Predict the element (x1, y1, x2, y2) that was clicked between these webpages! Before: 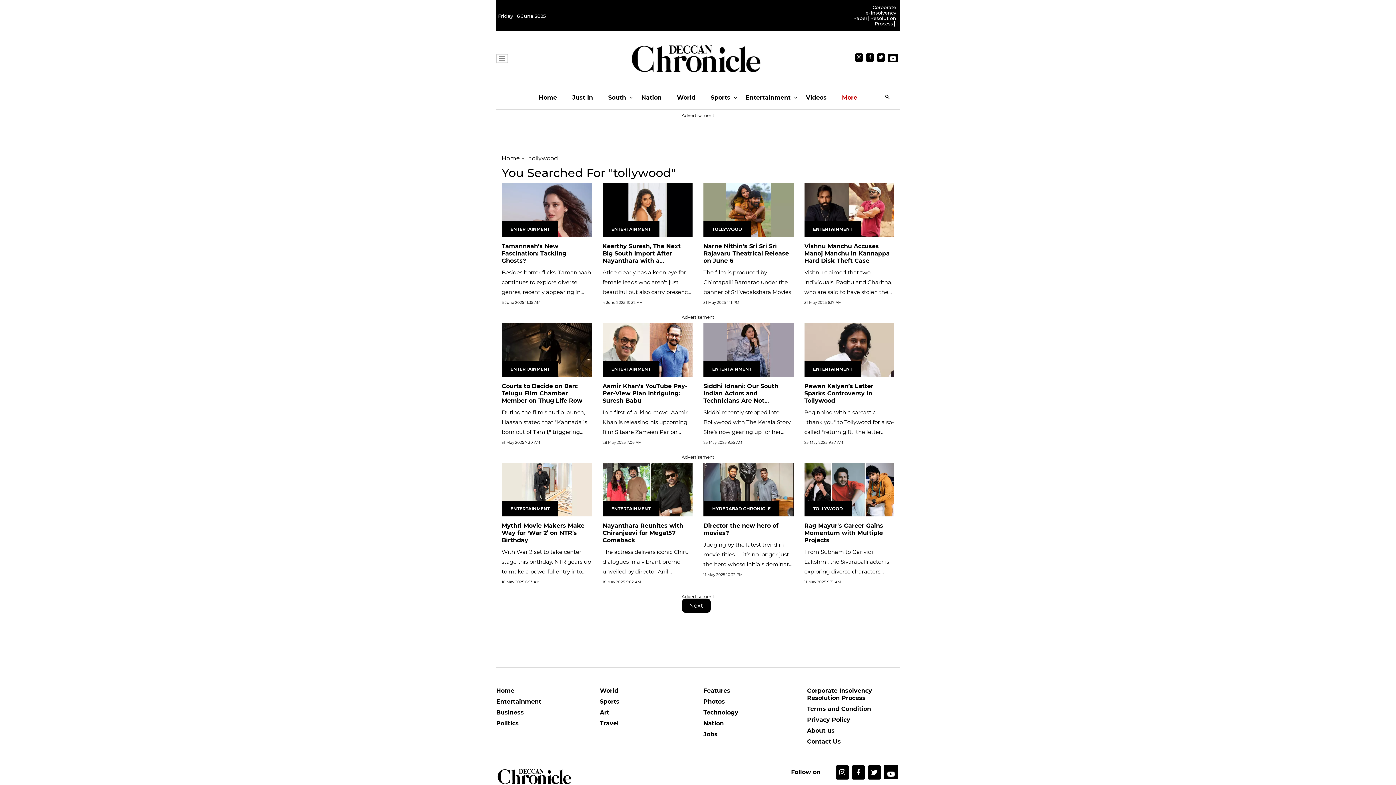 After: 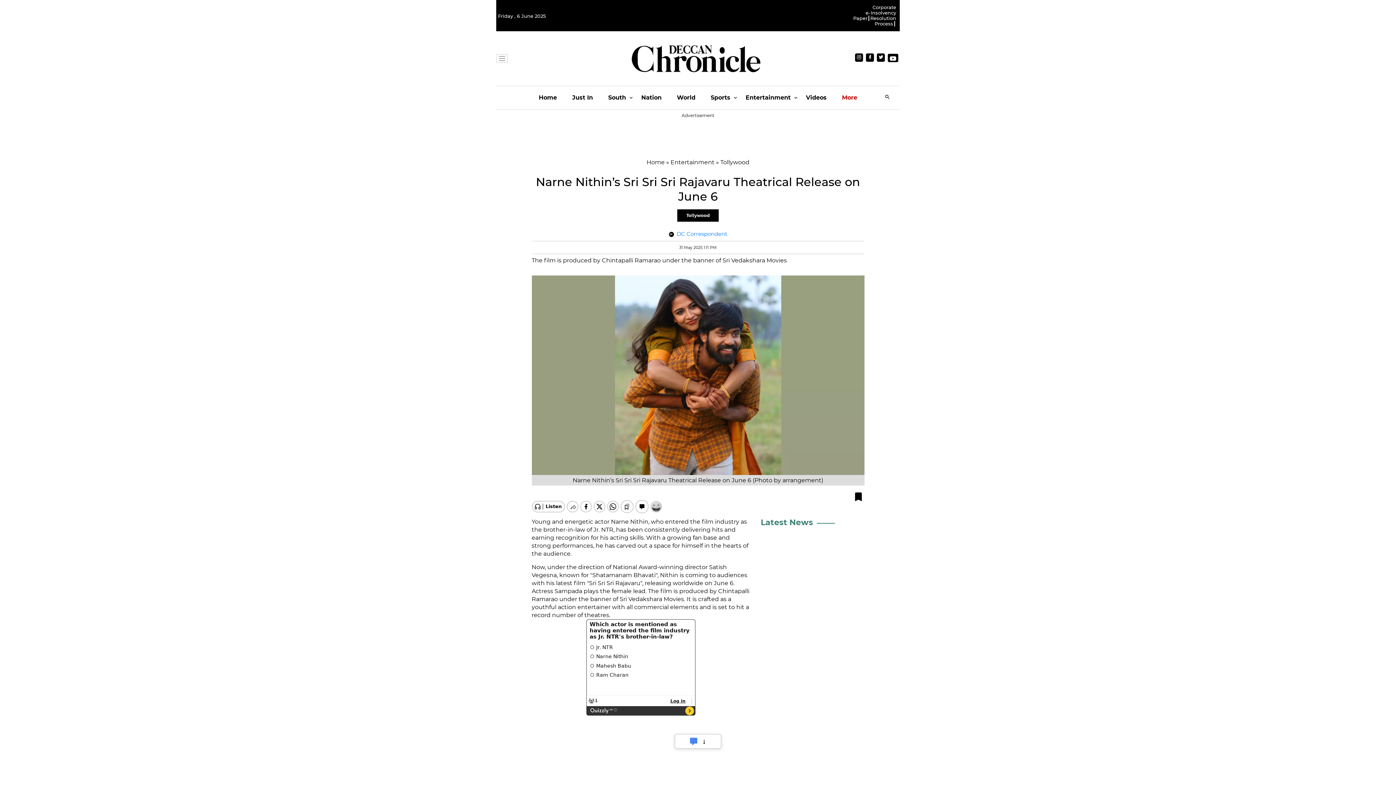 Action: label: Narne Nithin’s Sri Sri Sri Rajavaru Theatrical Release on June 6 bbox: (703, 242, 789, 264)